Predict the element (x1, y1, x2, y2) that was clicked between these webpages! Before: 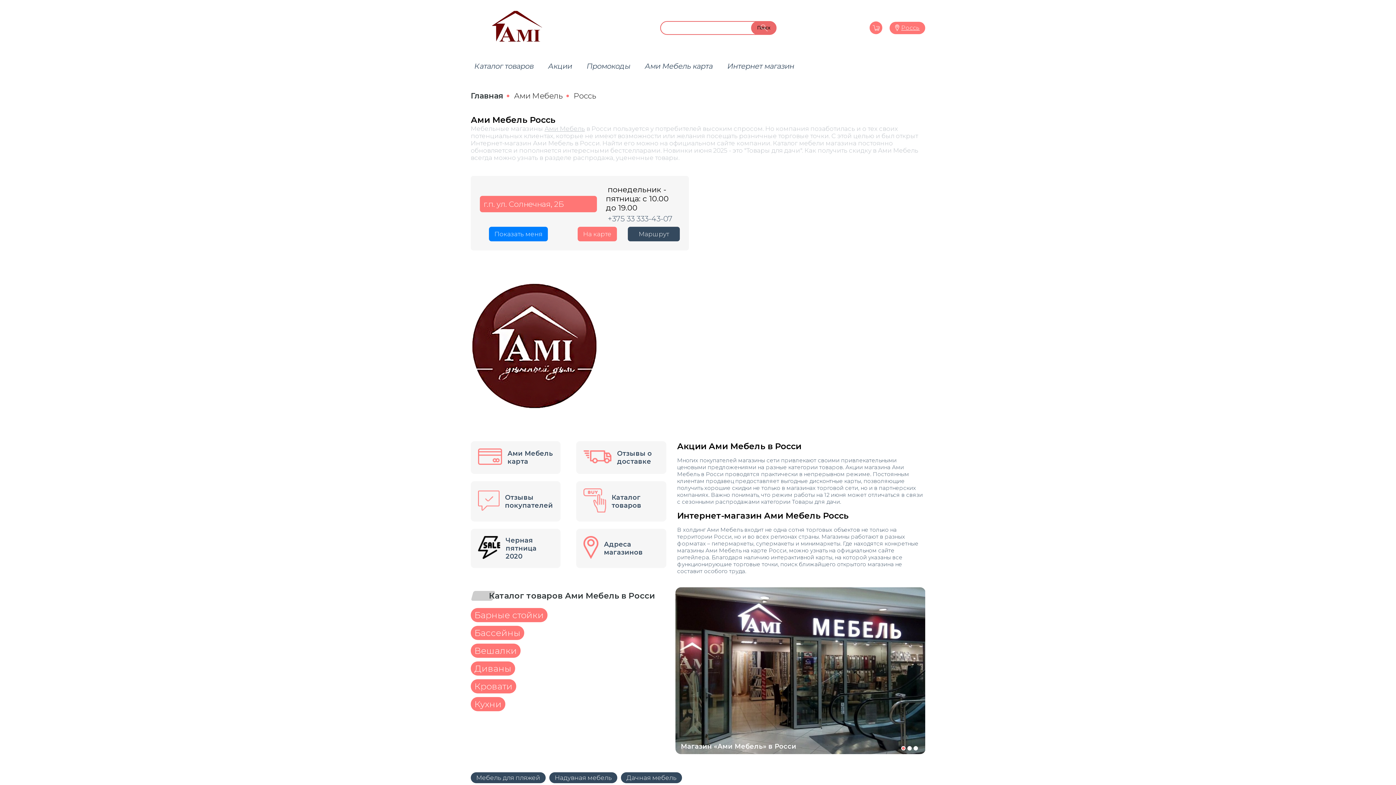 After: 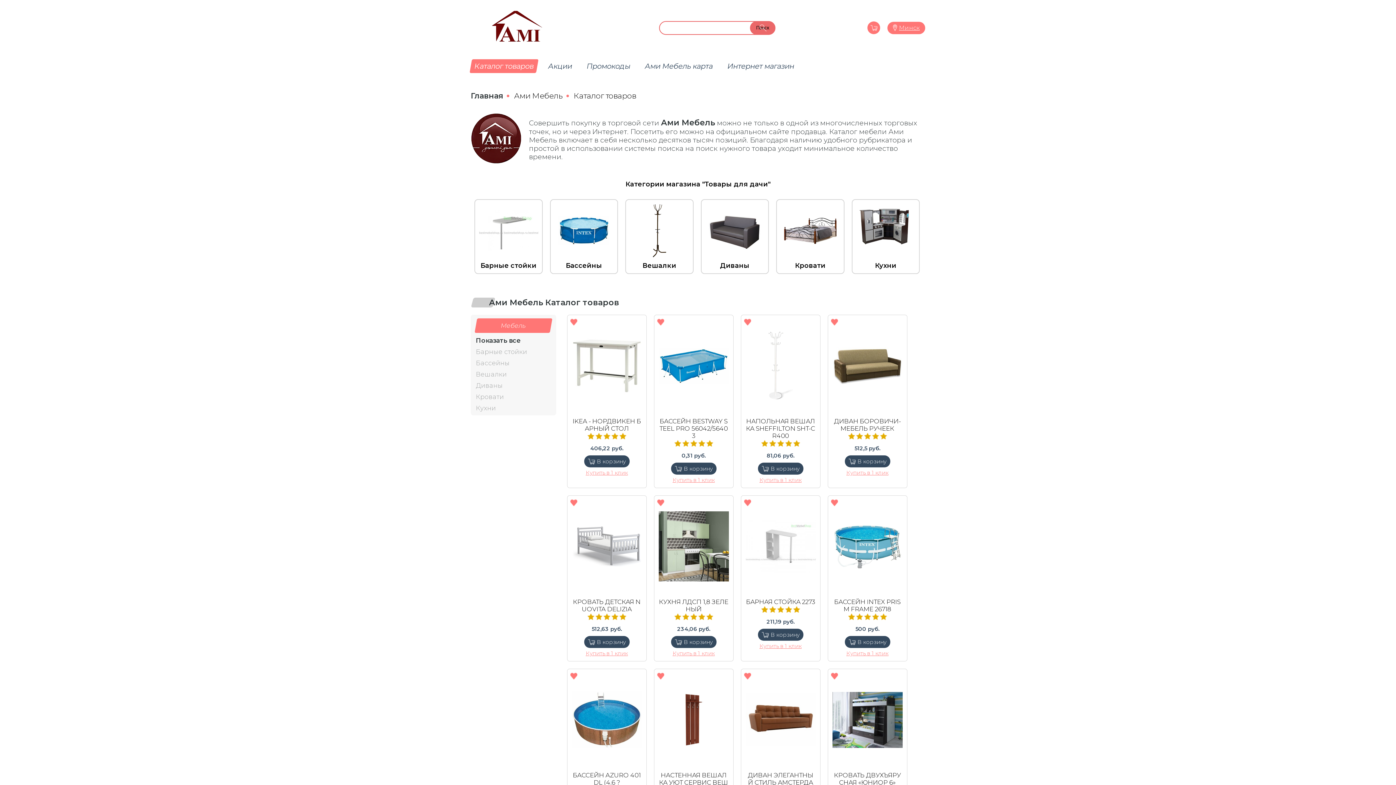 Action: bbox: (469, 59, 538, 73) label: Каталог товаров